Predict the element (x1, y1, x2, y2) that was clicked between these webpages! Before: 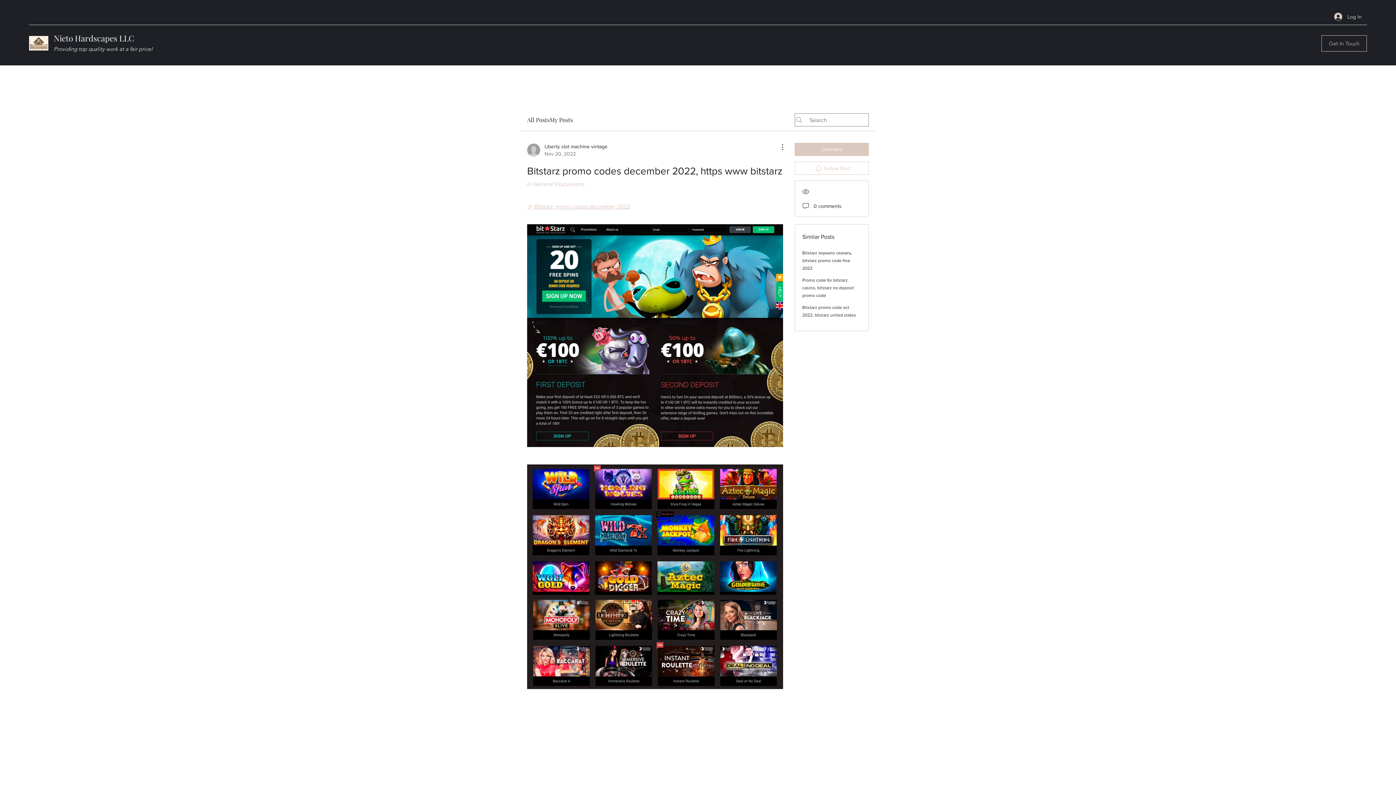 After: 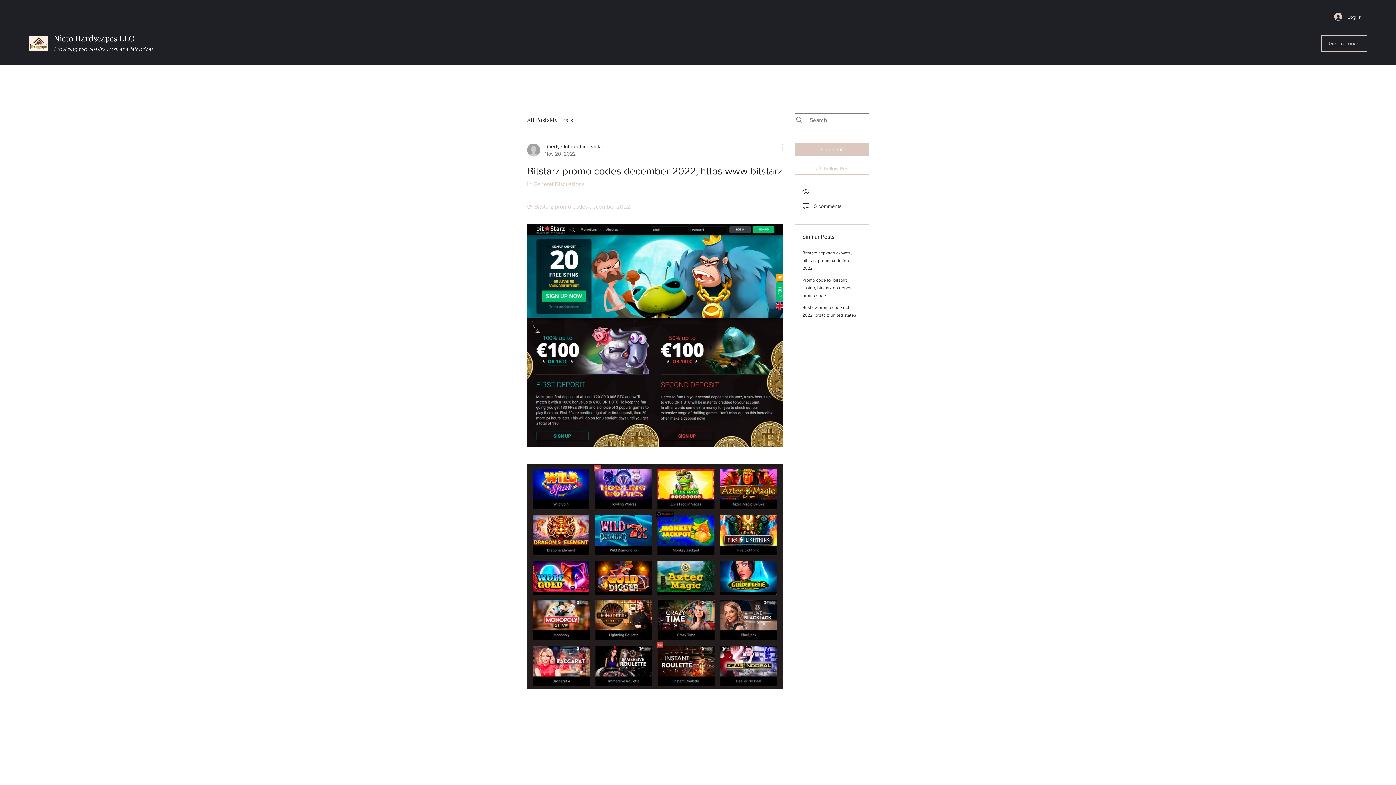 Action: label: More Actions bbox: (774, 142, 783, 151)